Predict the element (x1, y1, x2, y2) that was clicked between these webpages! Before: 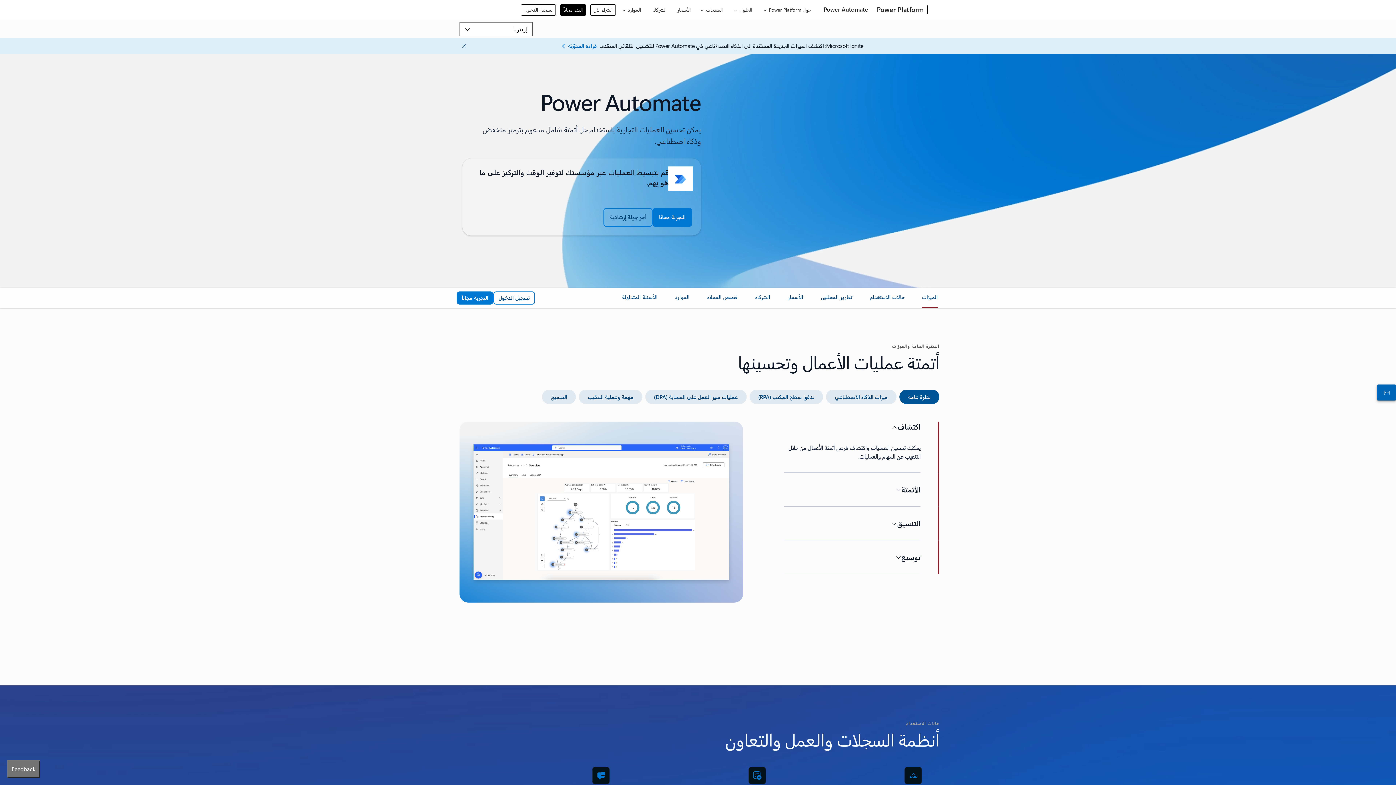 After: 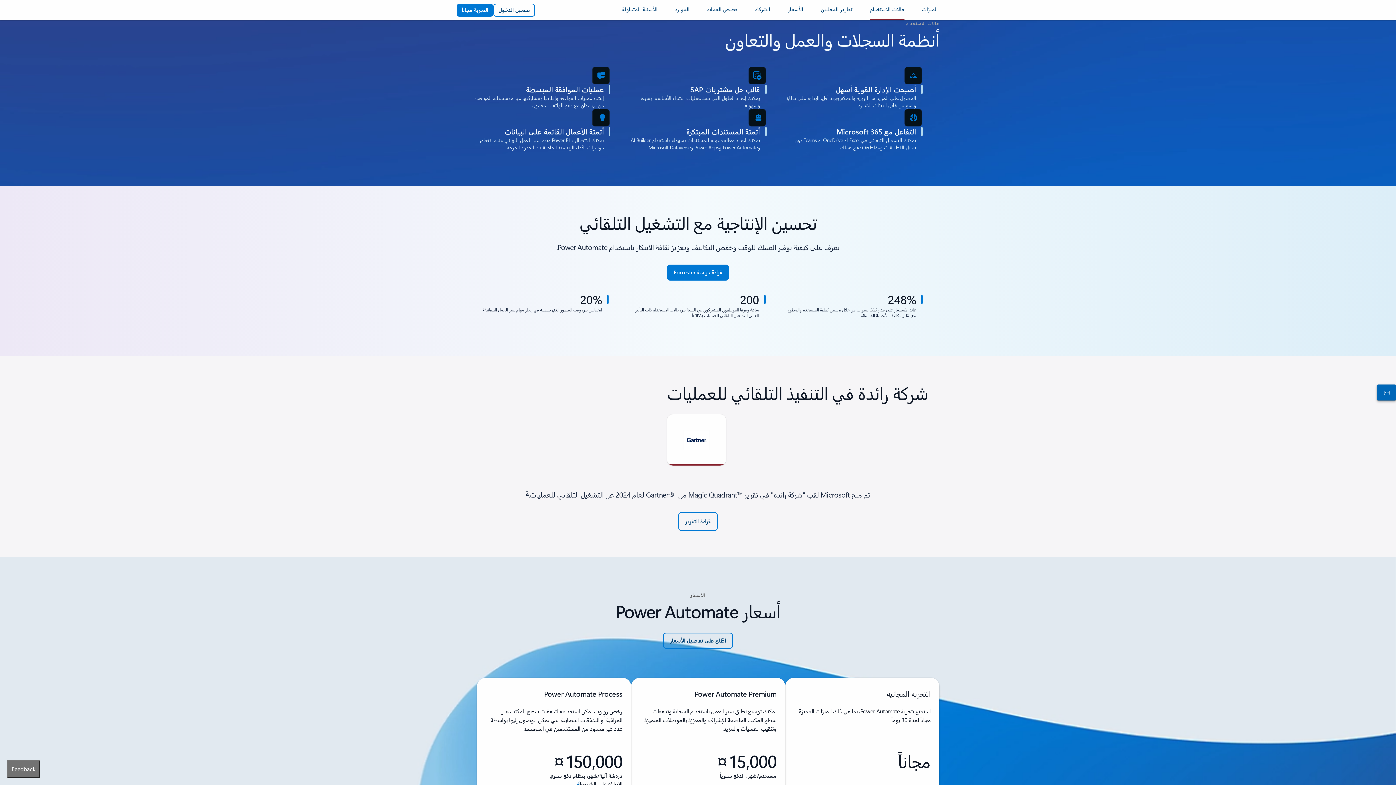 Action: label: حالات الاستخدام bbox: (870, 293, 904, 306)